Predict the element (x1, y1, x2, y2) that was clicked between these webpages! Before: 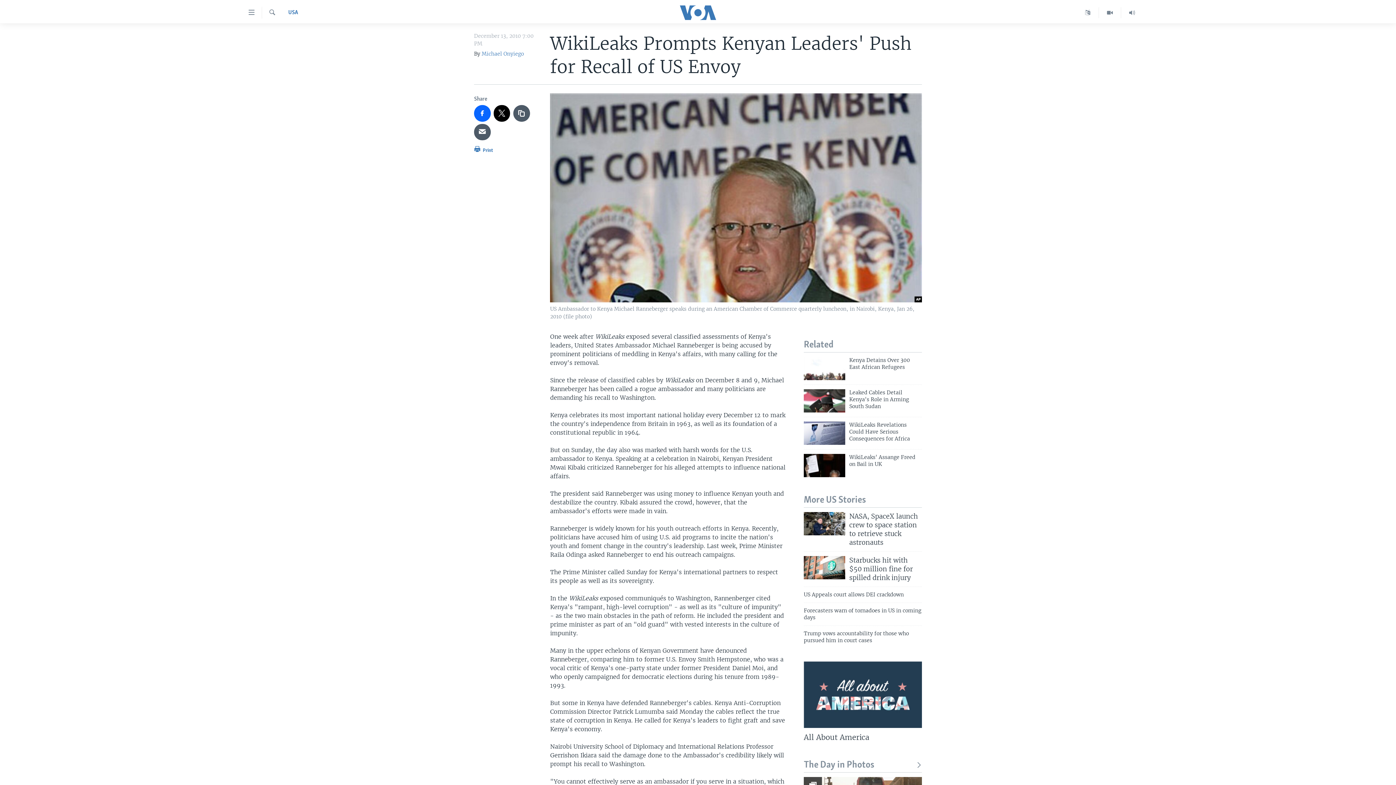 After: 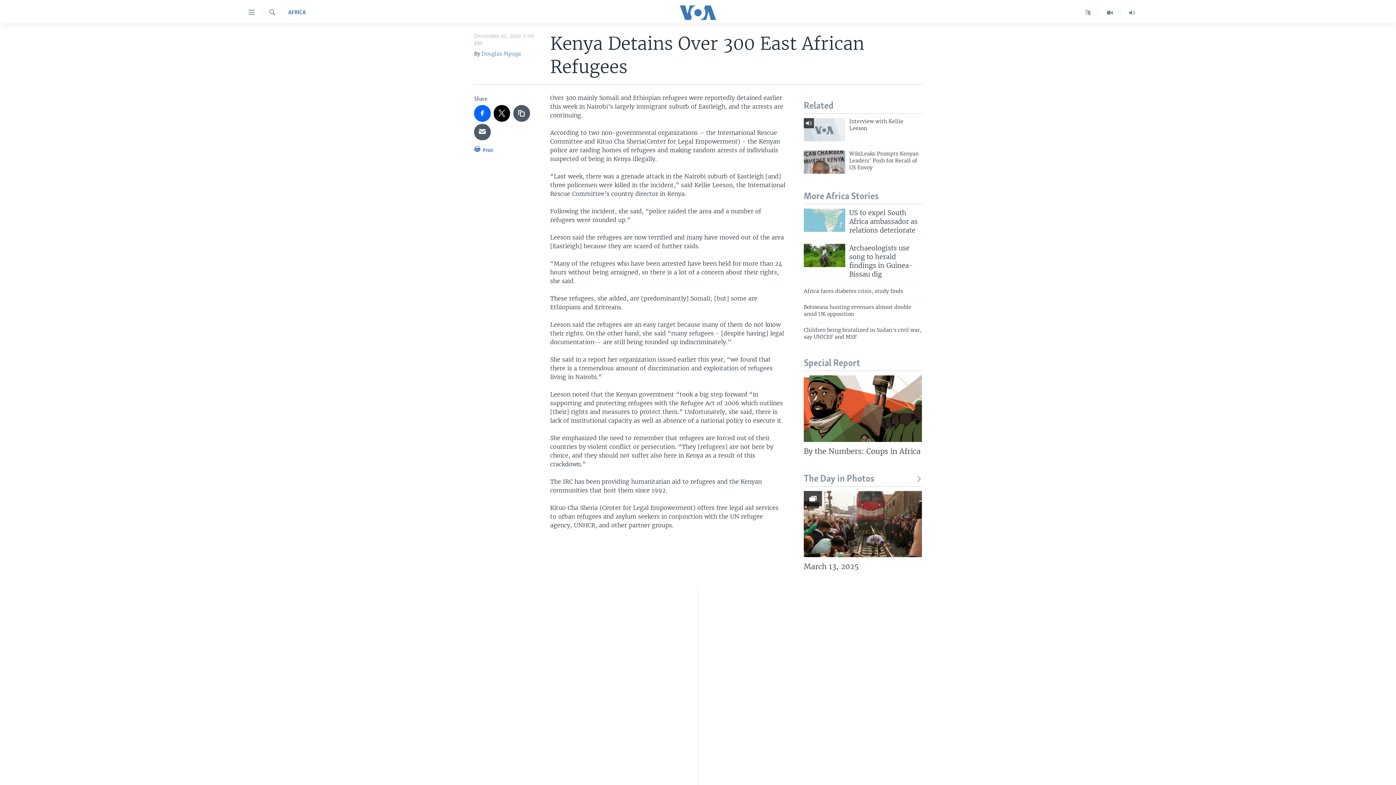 Action: label: Kenya Detains Over 300 East African Refugees bbox: (849, 357, 922, 375)